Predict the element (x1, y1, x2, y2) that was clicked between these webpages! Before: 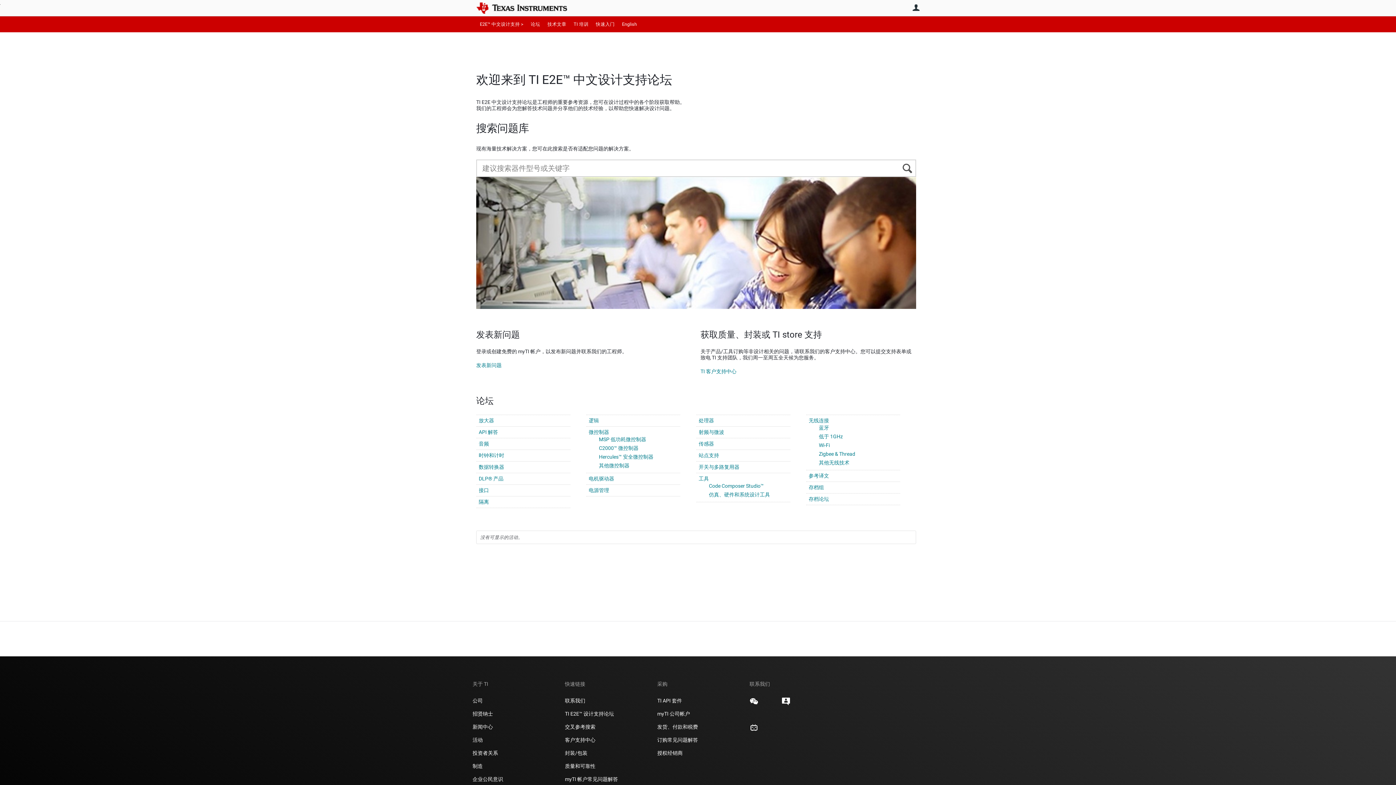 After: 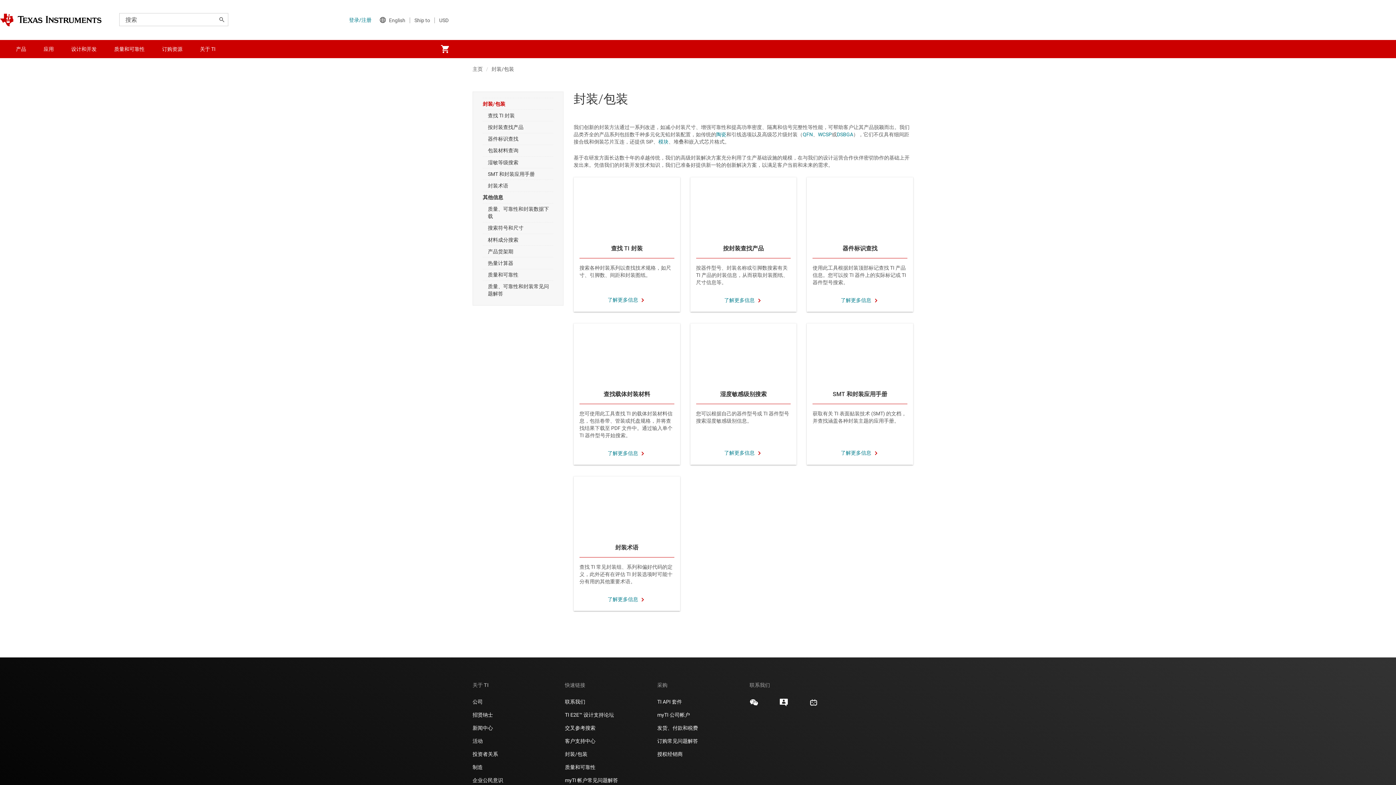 Action: bbox: (565, 749, 587, 757) label: 封装/包装